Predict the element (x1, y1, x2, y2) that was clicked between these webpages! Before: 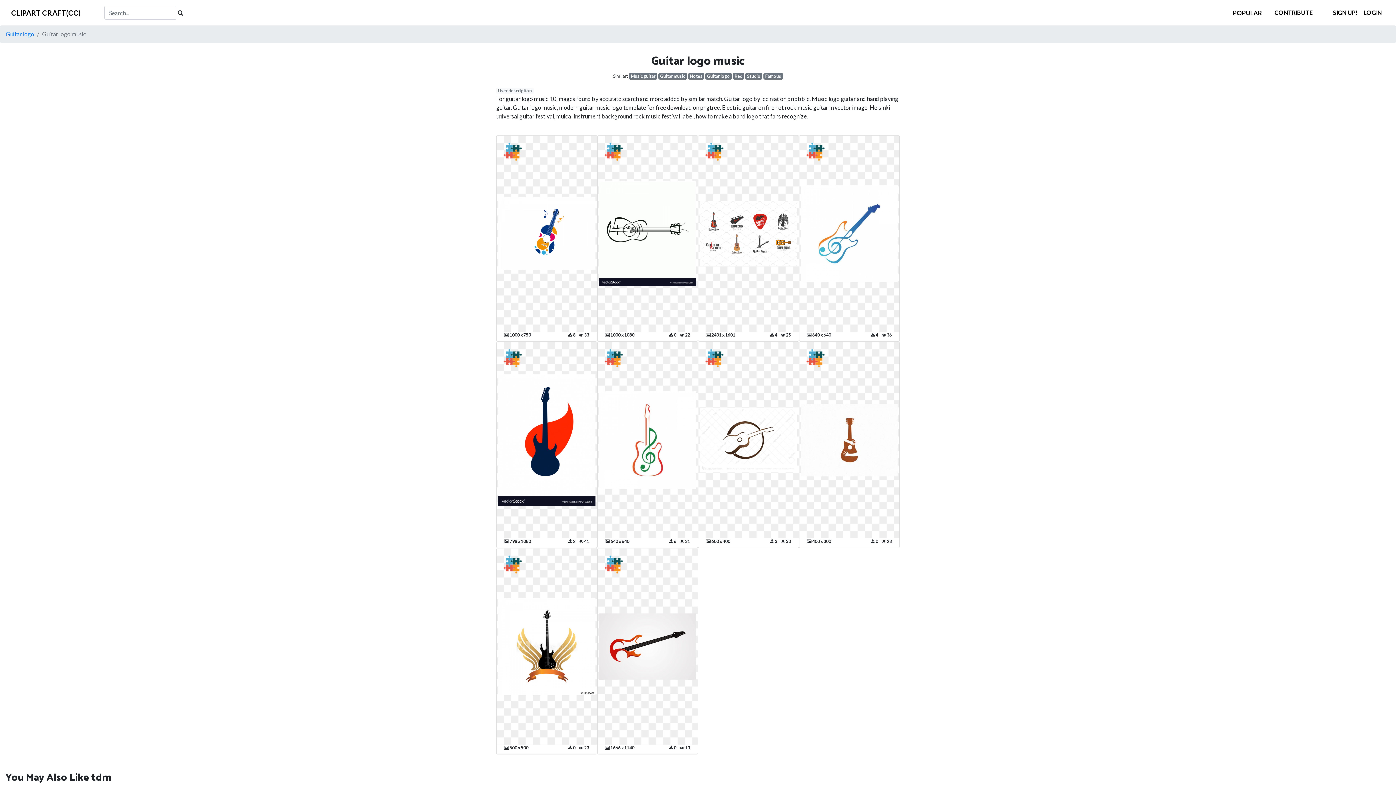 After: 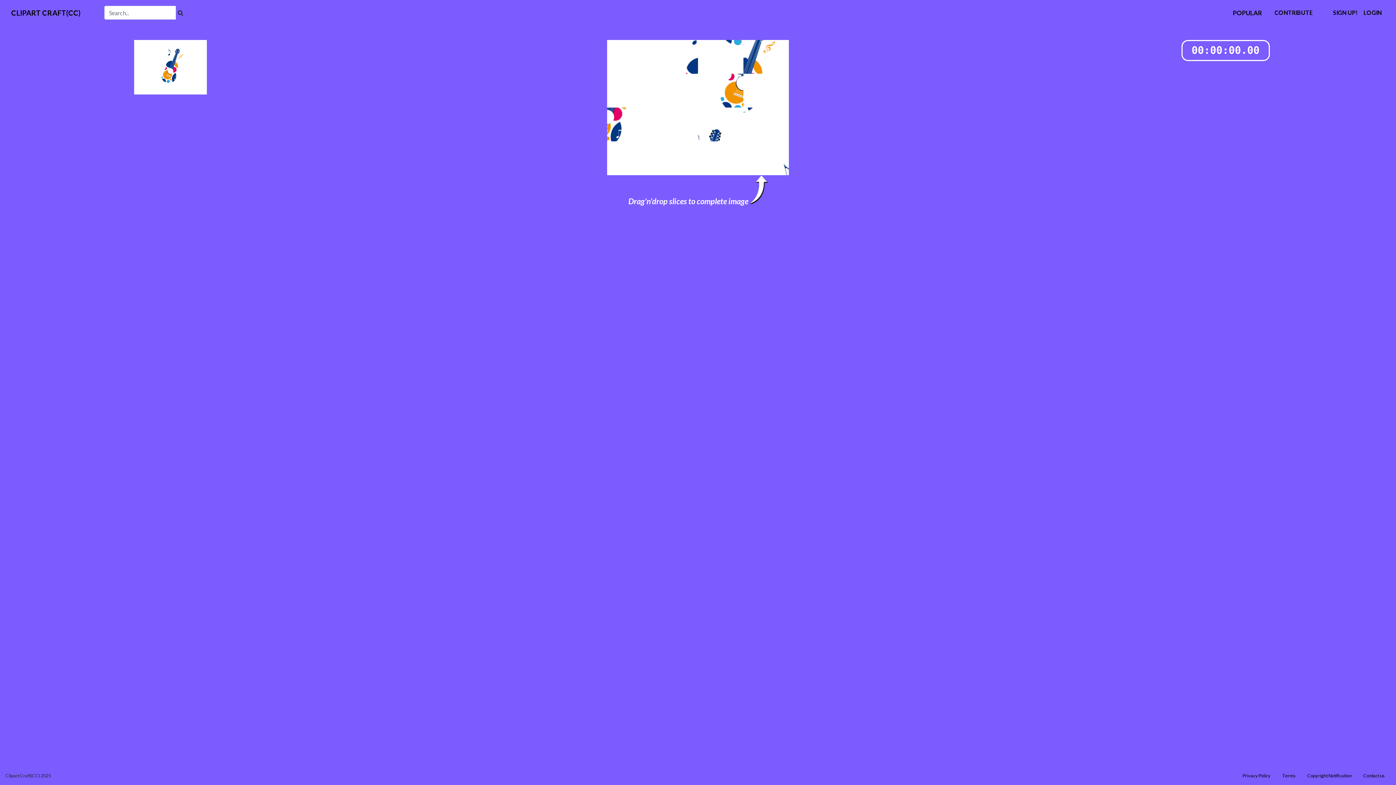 Action: bbox: (503, 147, 521, 154)